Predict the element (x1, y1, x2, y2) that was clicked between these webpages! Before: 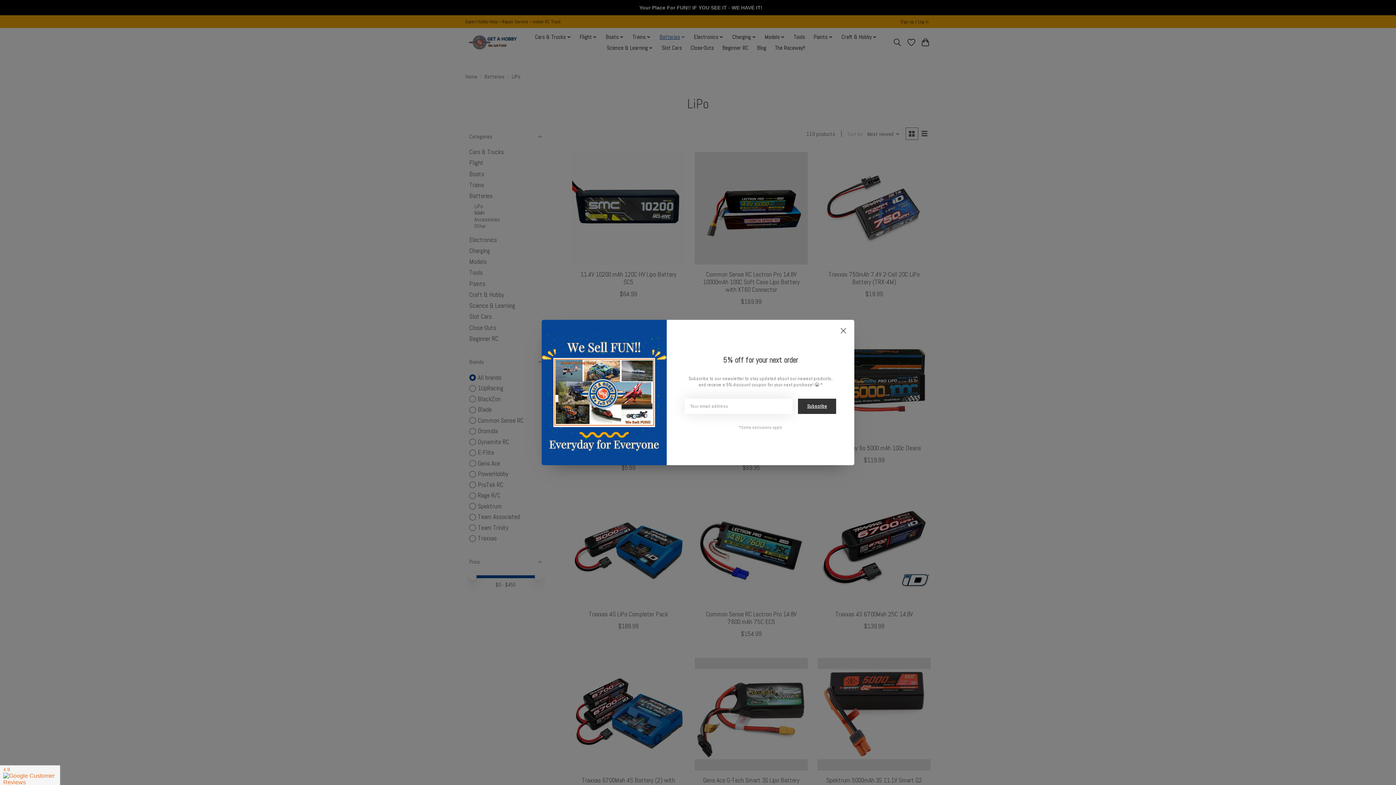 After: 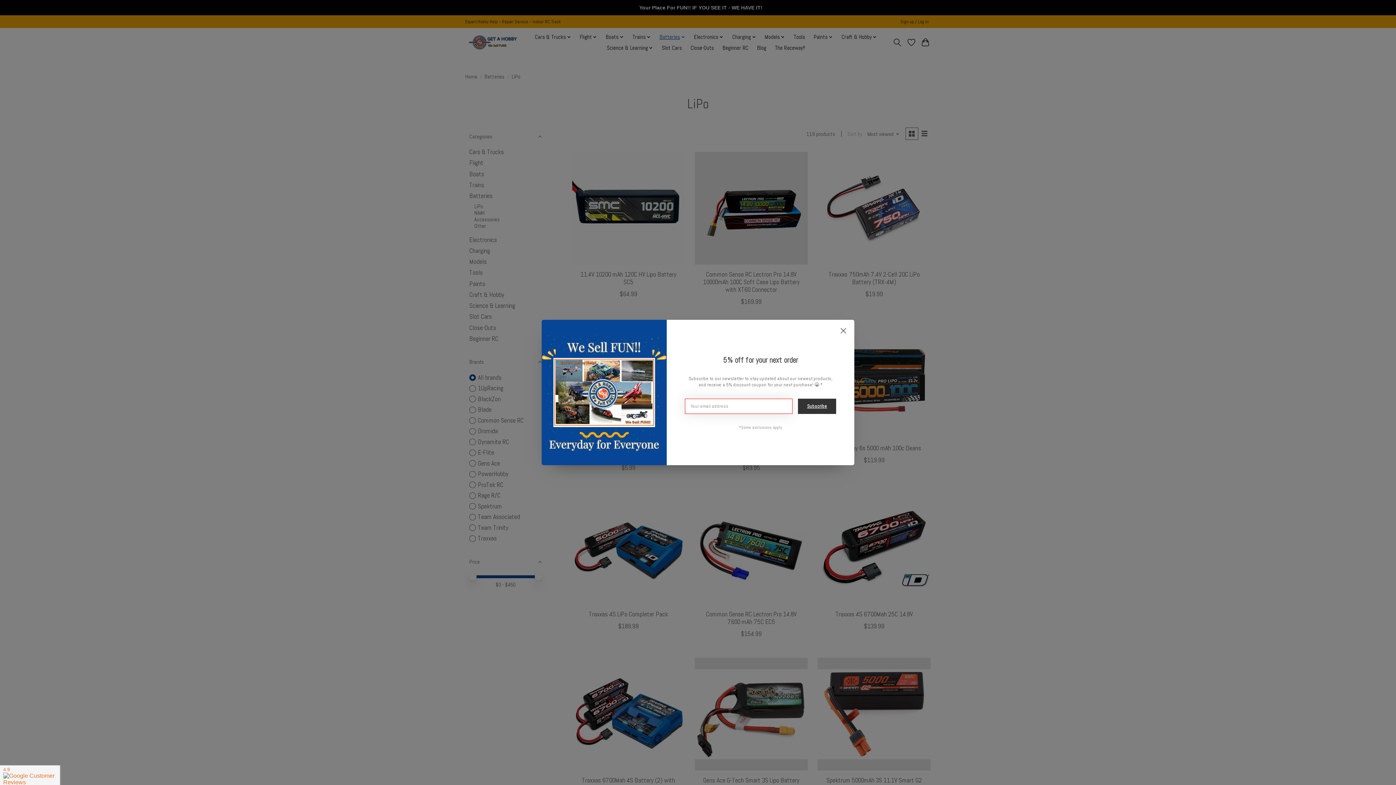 Action: label: Subscribe bbox: (798, 398, 836, 414)